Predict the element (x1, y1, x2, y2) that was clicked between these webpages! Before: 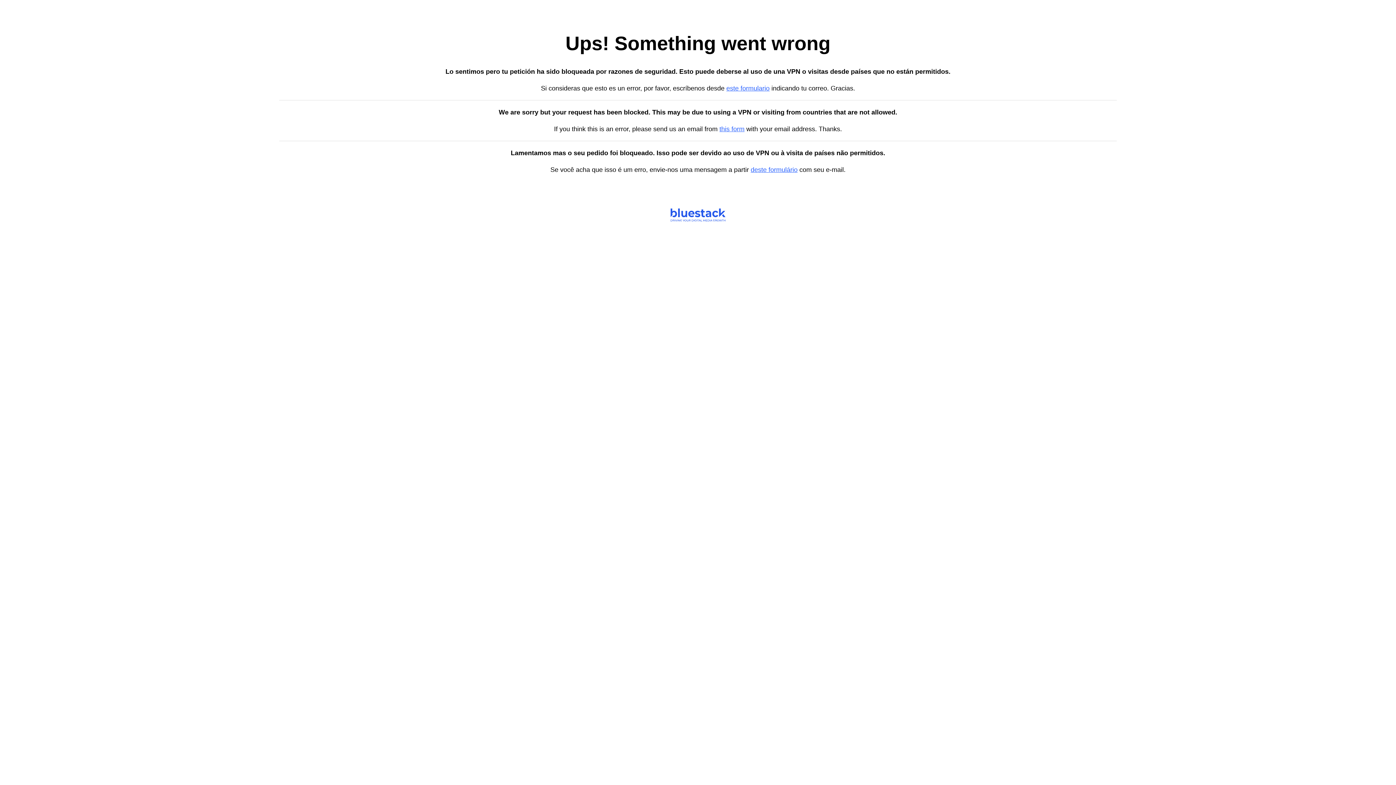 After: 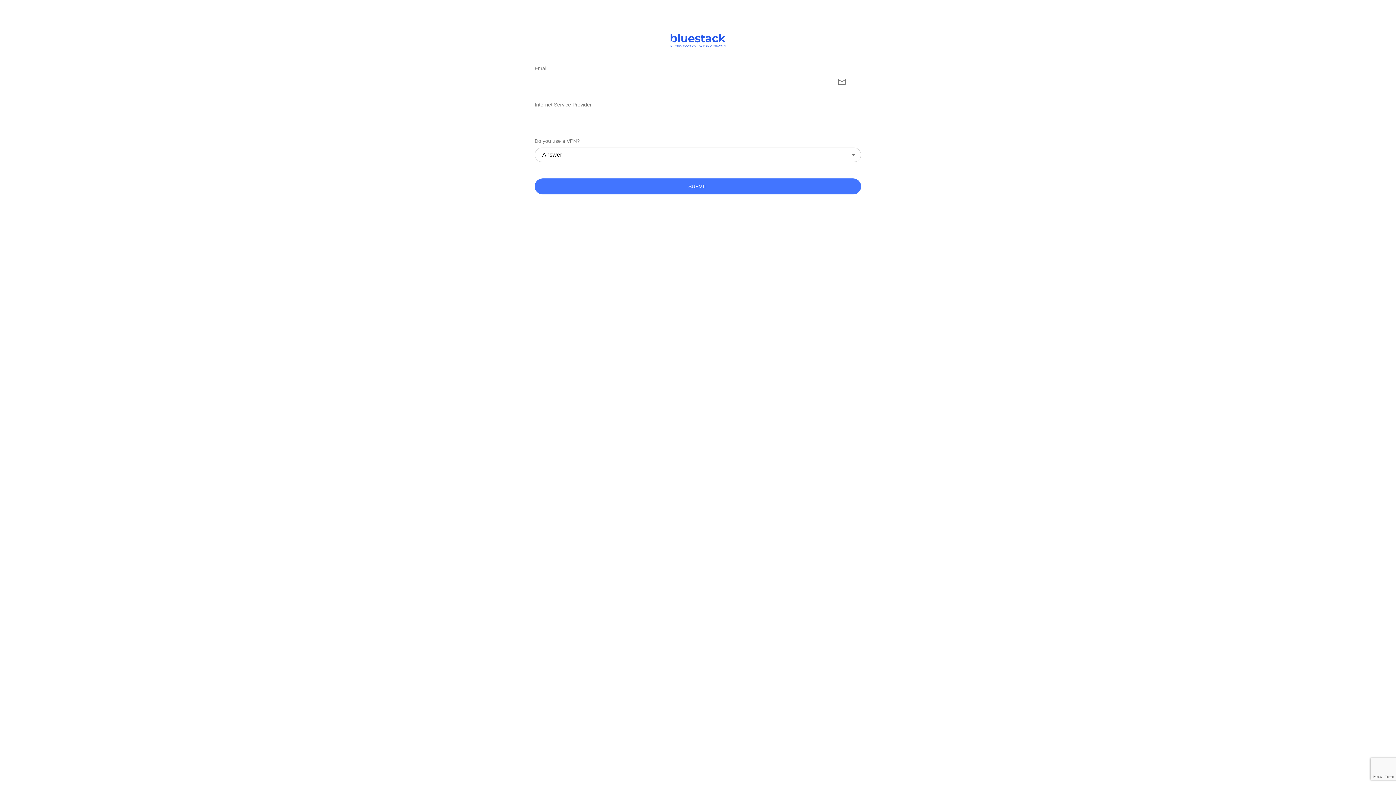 Action: bbox: (719, 125, 744, 132) label: this form